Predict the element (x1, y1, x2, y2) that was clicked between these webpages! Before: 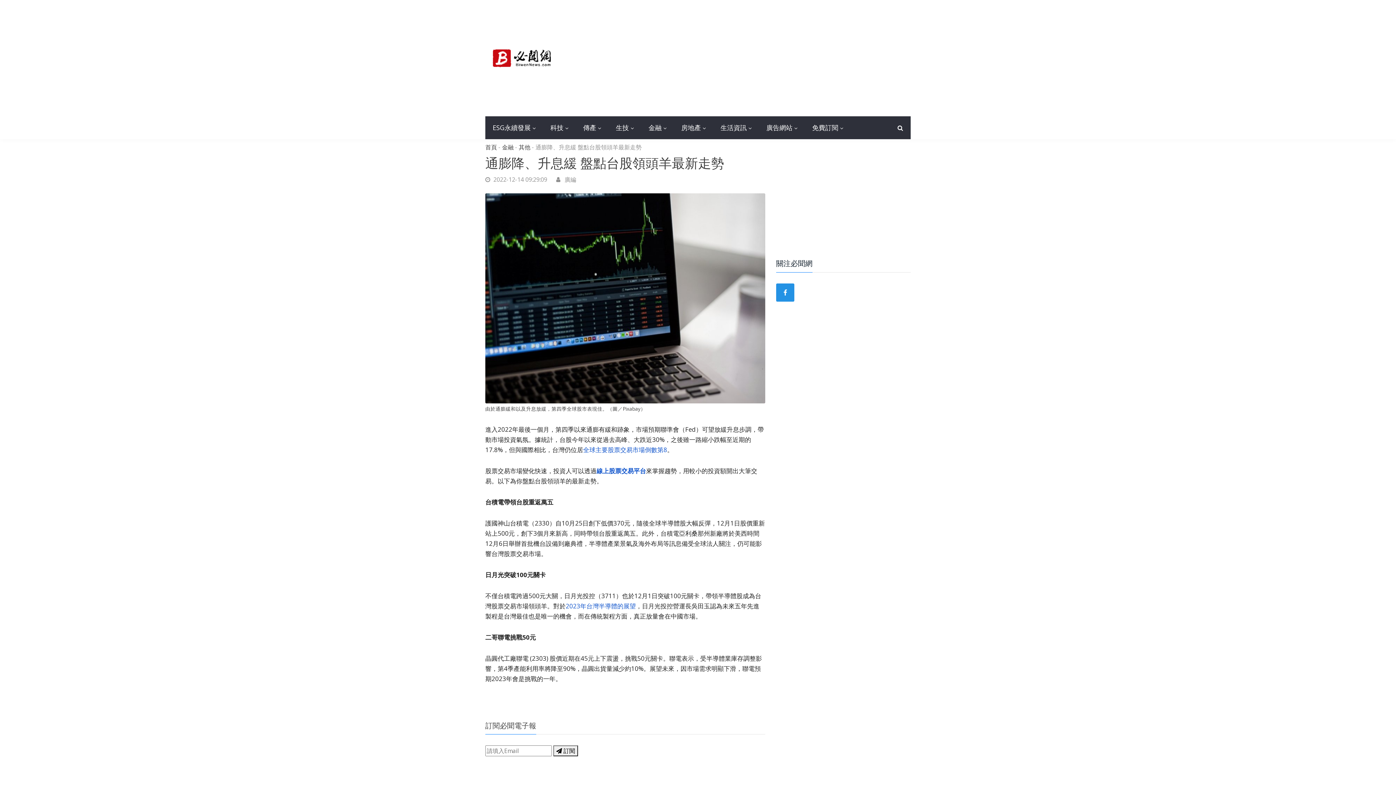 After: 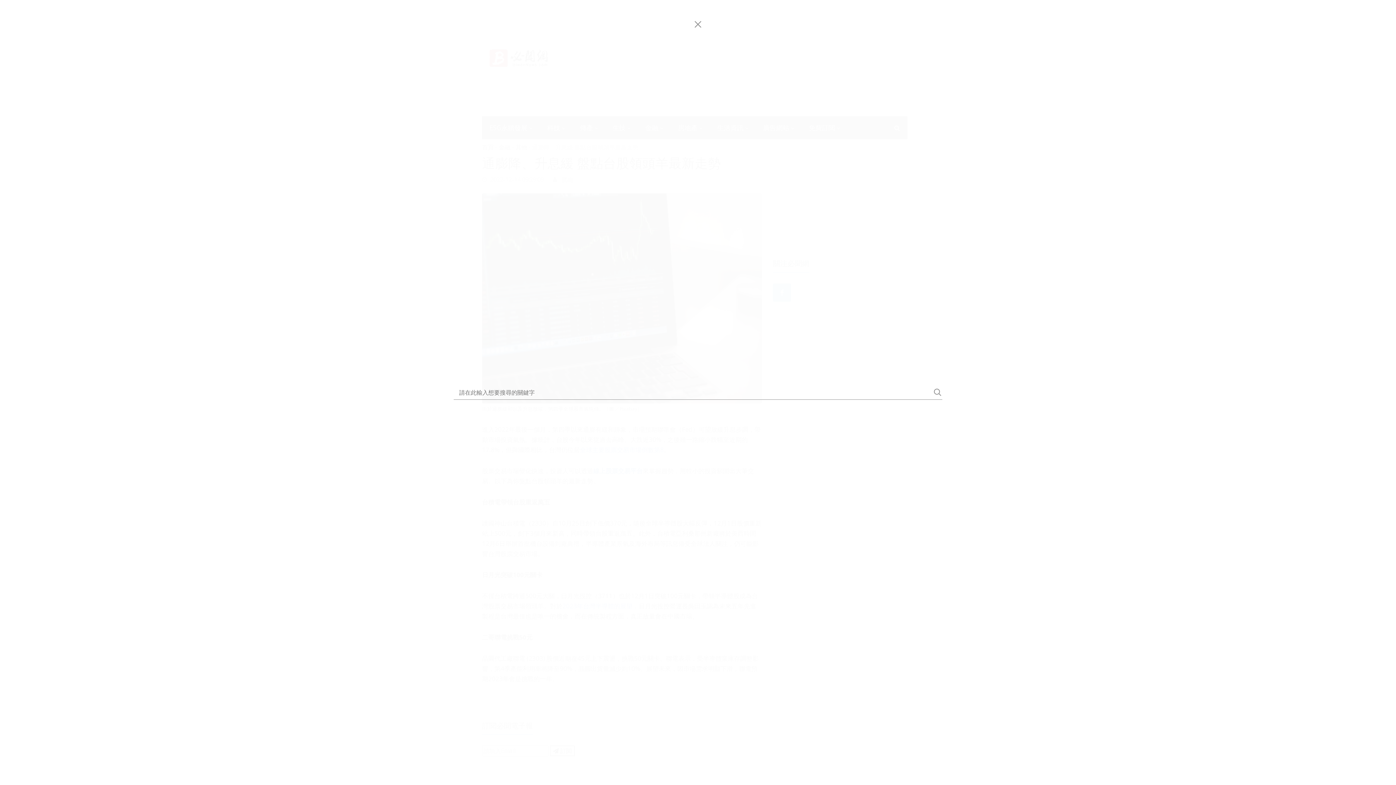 Action: bbox: (895, 122, 905, 133)